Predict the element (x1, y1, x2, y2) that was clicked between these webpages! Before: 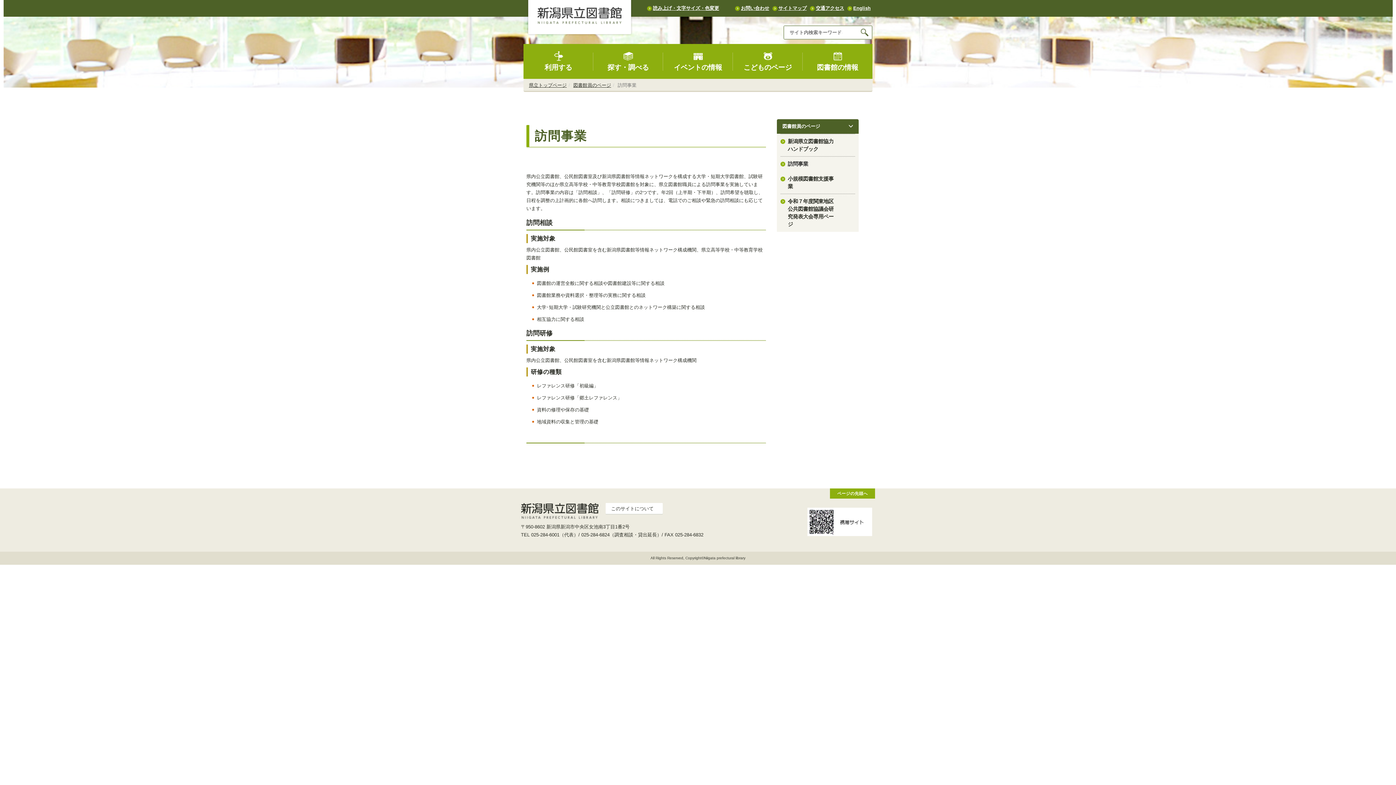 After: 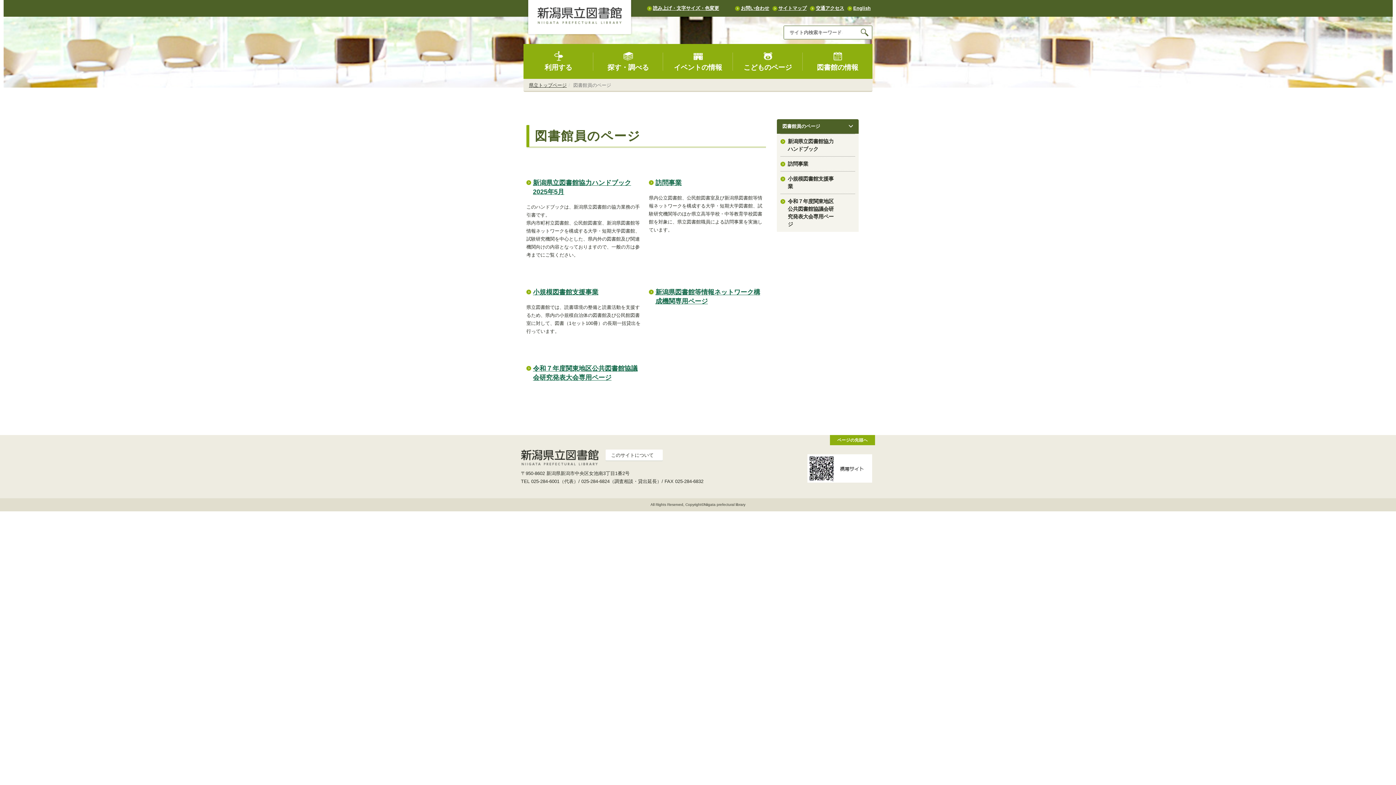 Action: label: 図書館員のページ bbox: (573, 82, 611, 88)